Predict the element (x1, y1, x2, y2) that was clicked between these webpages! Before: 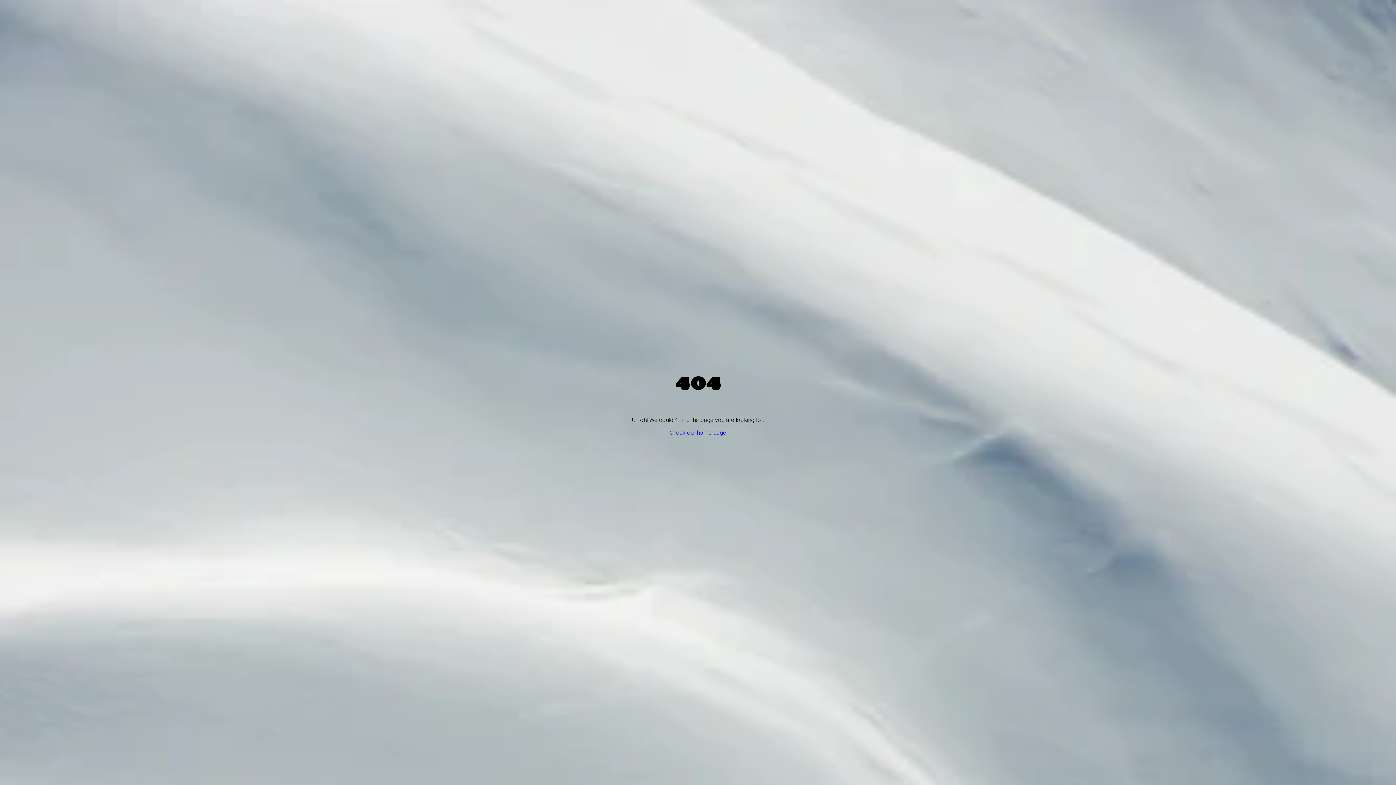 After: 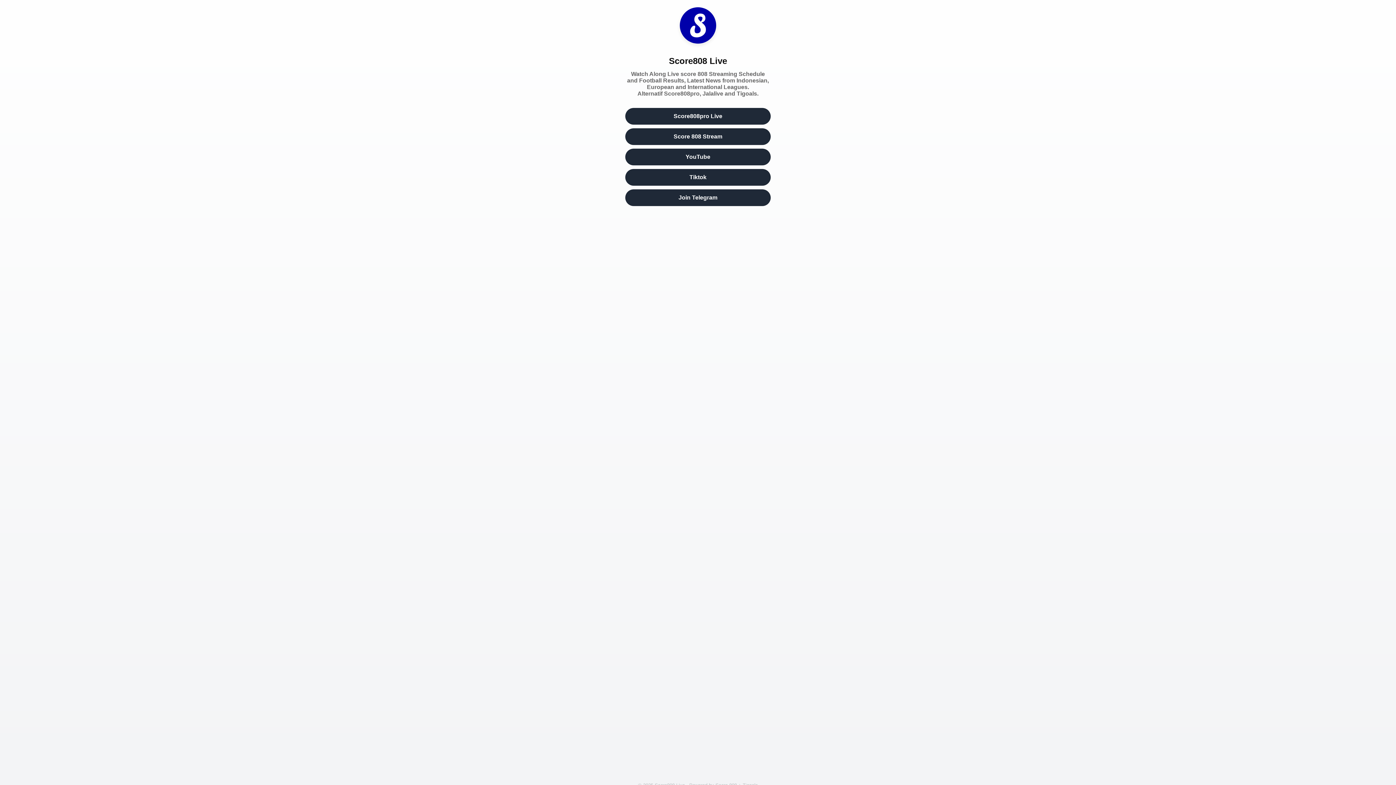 Action: label: Check our home page bbox: (669, 429, 726, 436)